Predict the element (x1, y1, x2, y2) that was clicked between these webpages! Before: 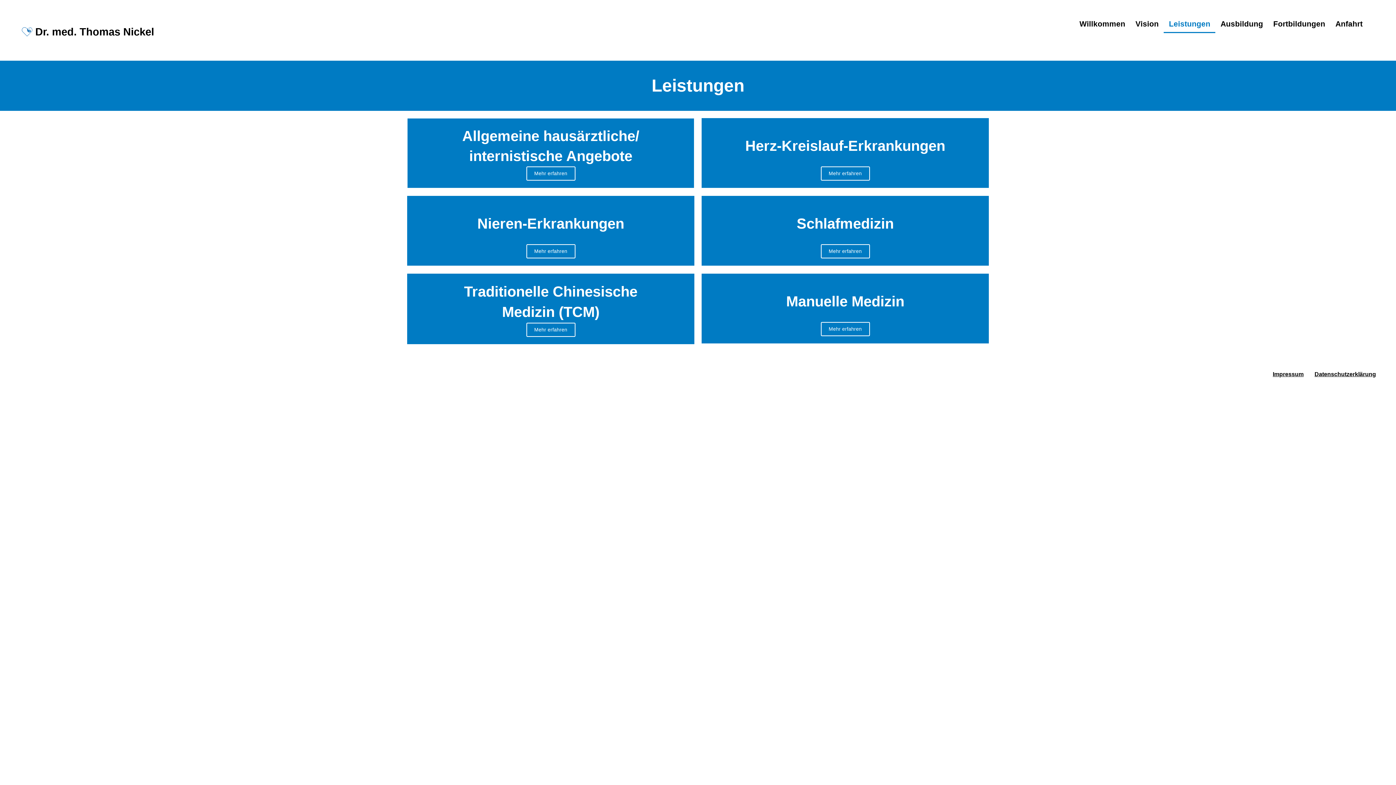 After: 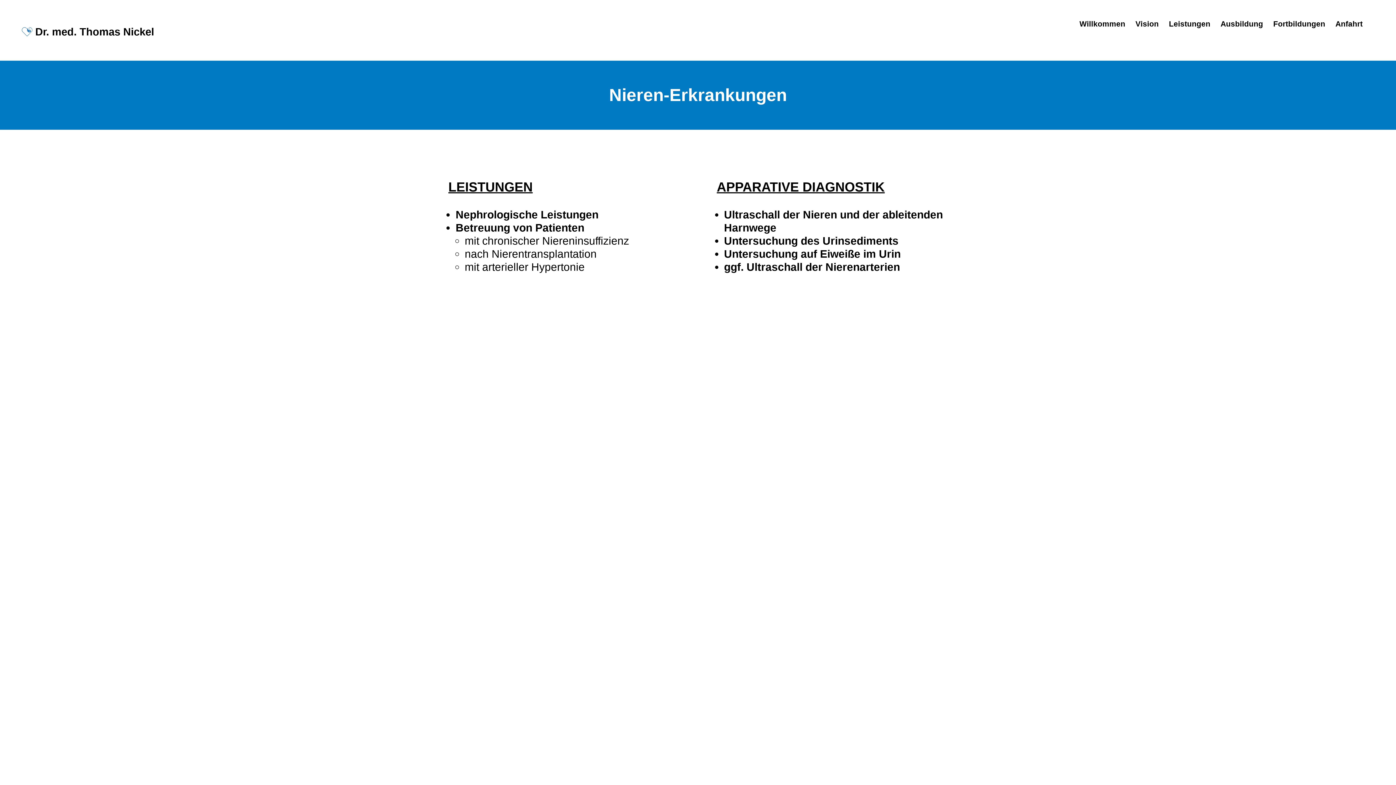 Action: label: Mehr erfahren bbox: (526, 244, 575, 258)